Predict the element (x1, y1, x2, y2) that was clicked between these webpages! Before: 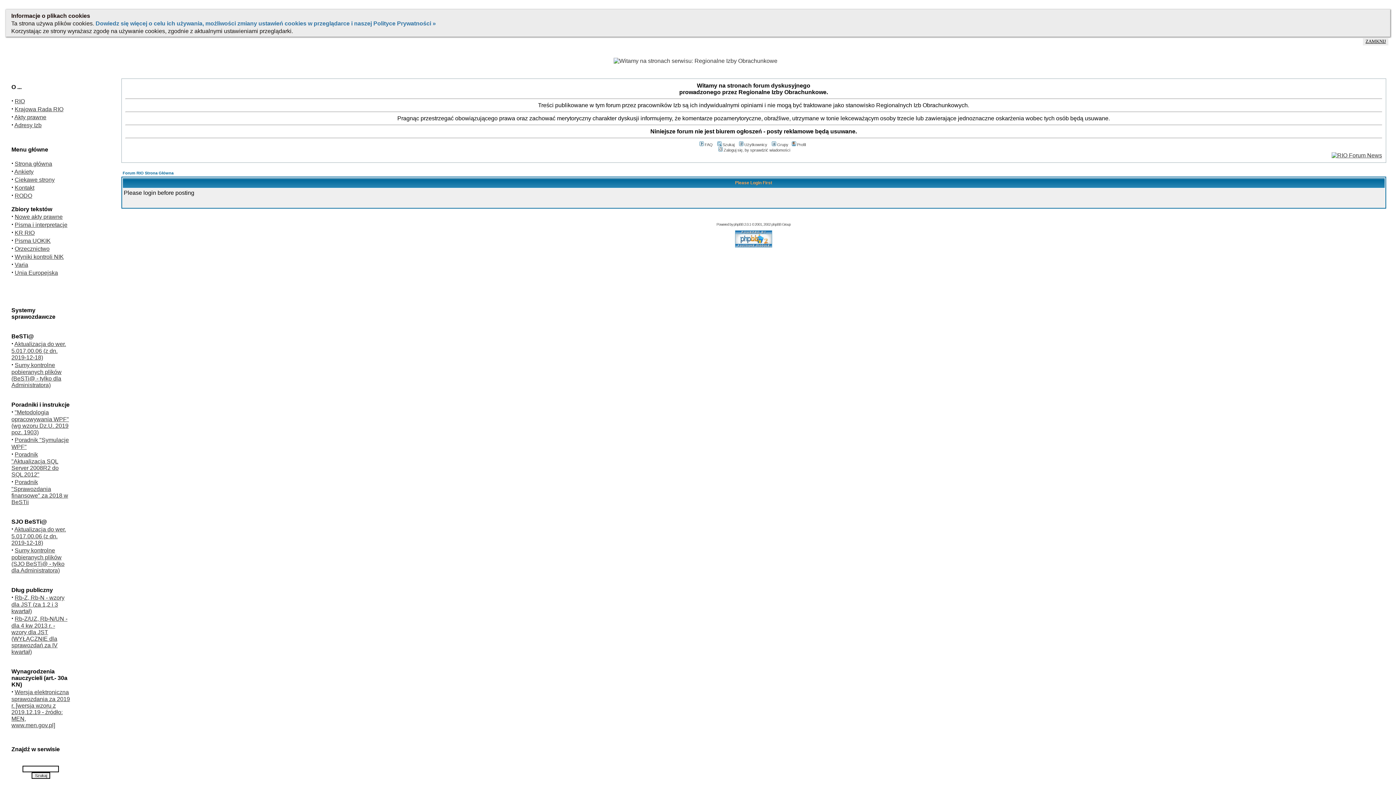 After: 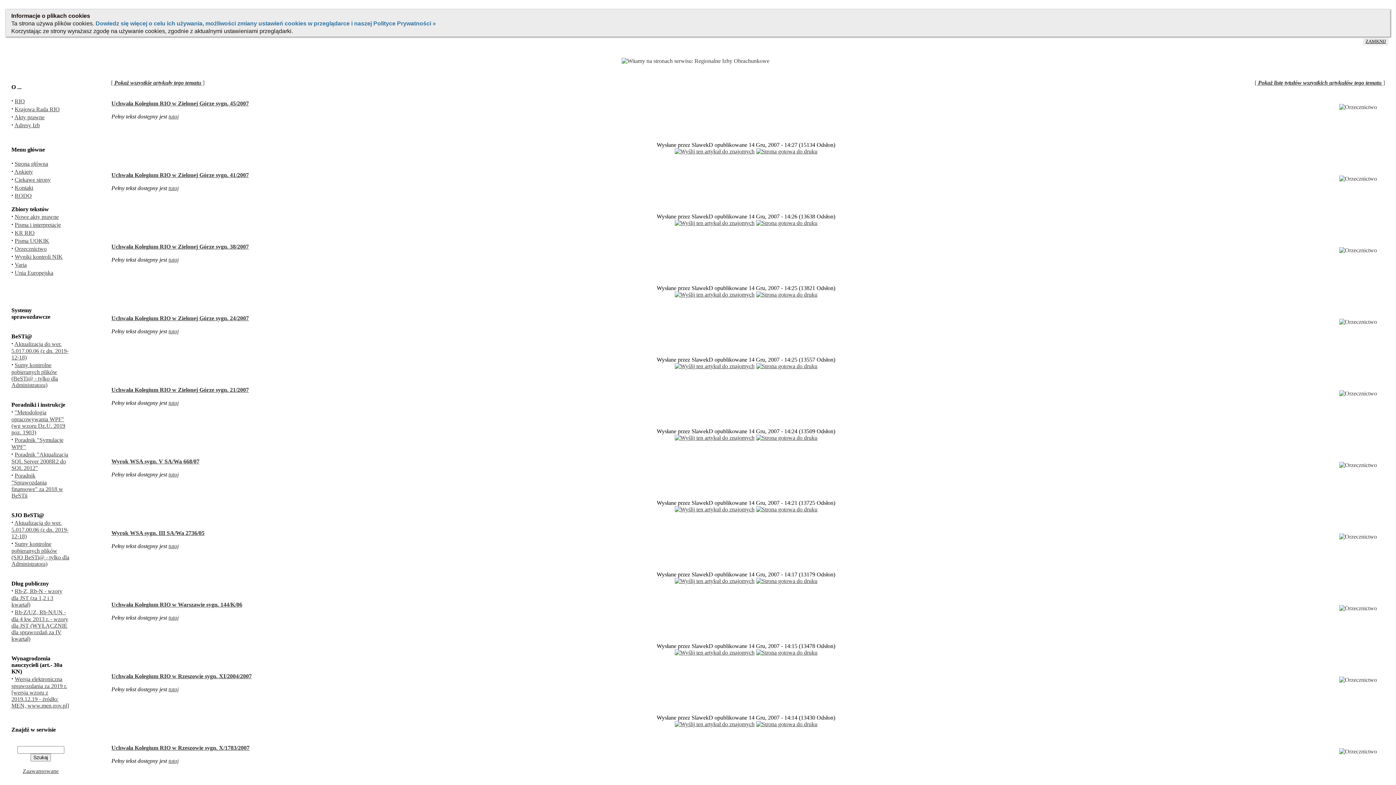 Action: bbox: (14, 245, 49, 252) label: Orzecznictwo